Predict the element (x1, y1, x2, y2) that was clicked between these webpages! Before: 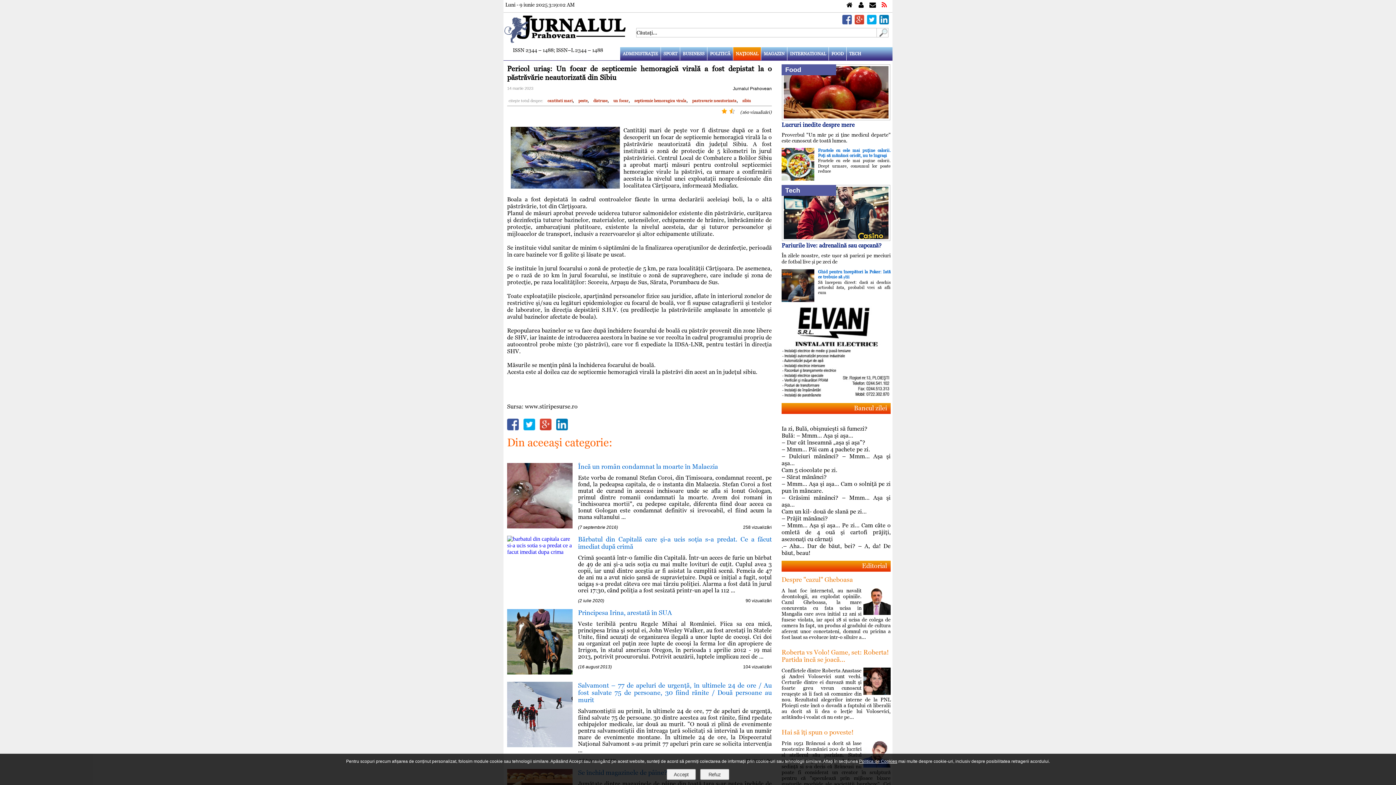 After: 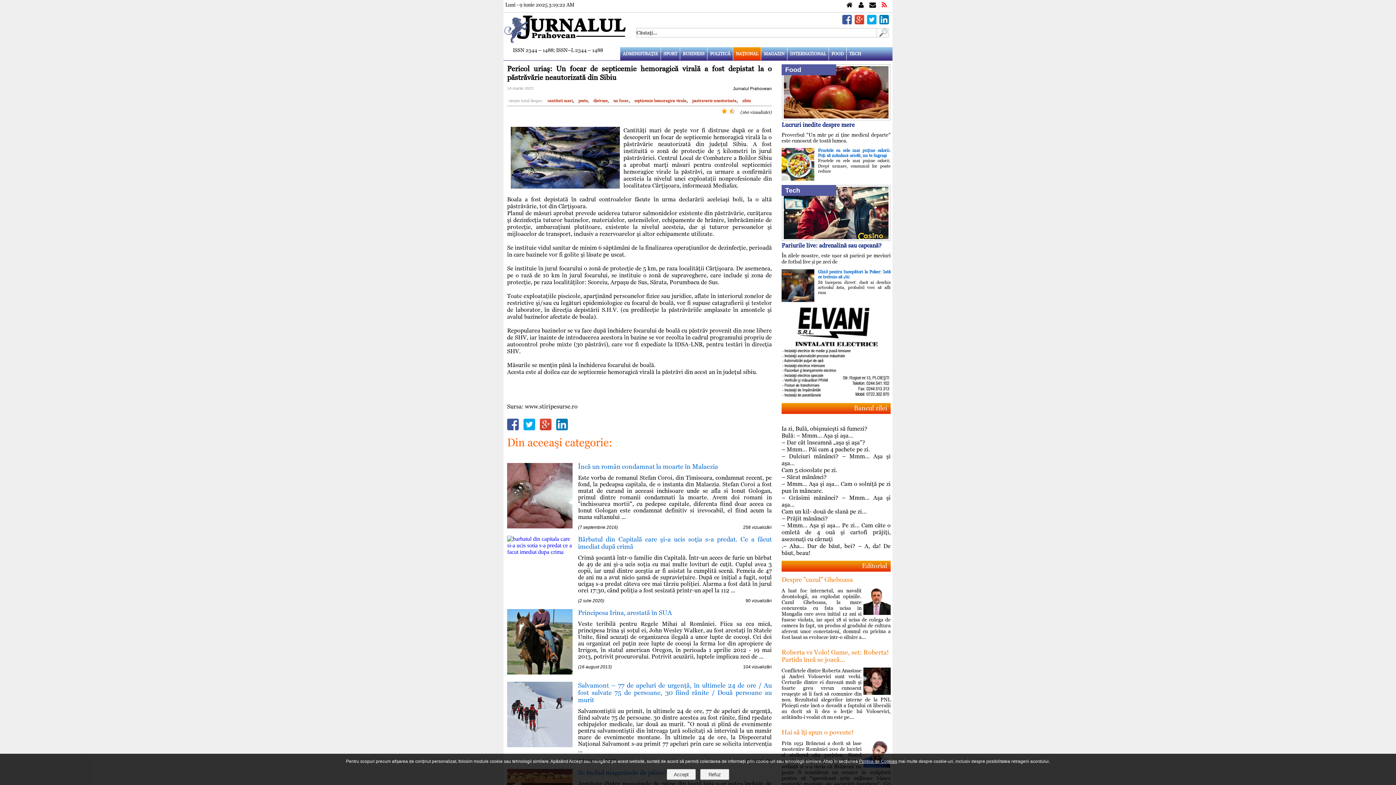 Action: bbox: (507, 425, 518, 431)